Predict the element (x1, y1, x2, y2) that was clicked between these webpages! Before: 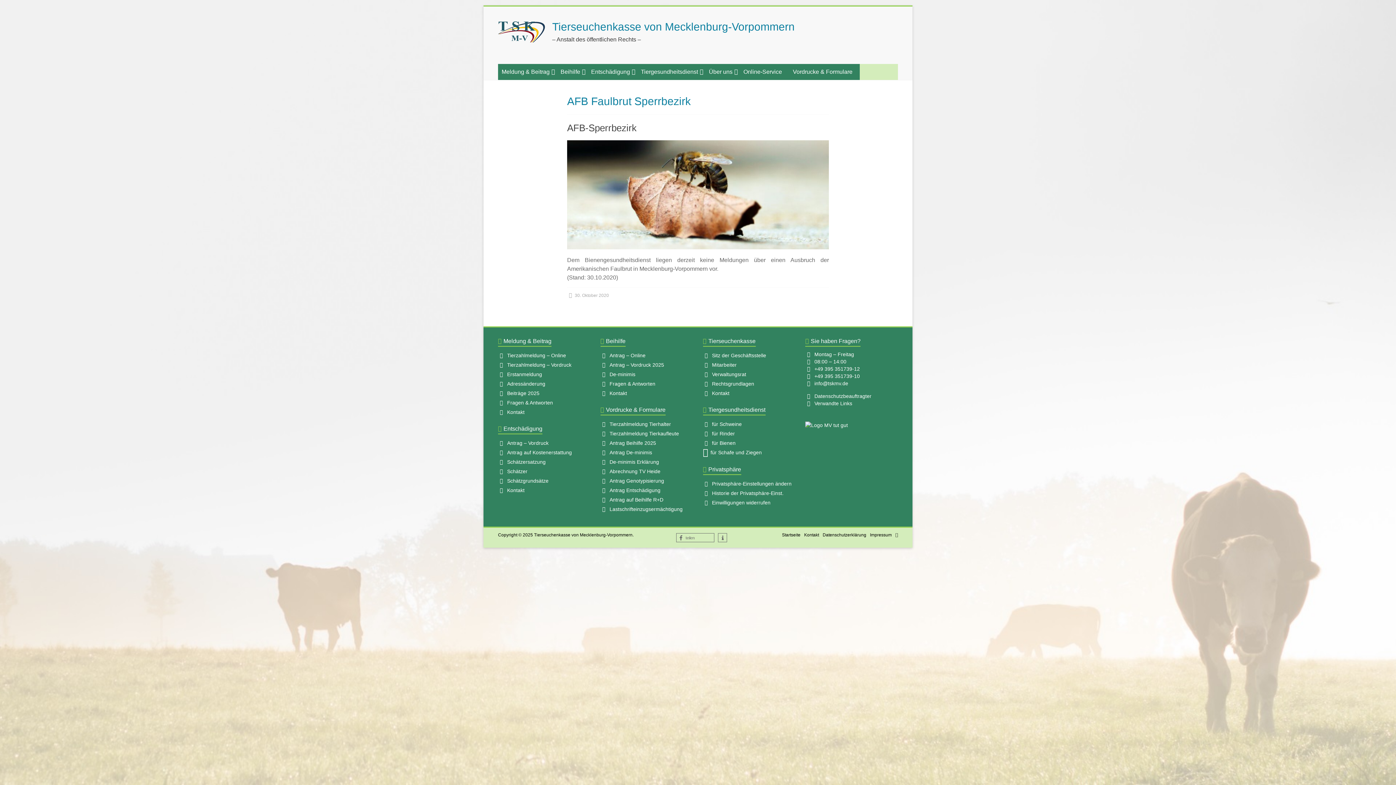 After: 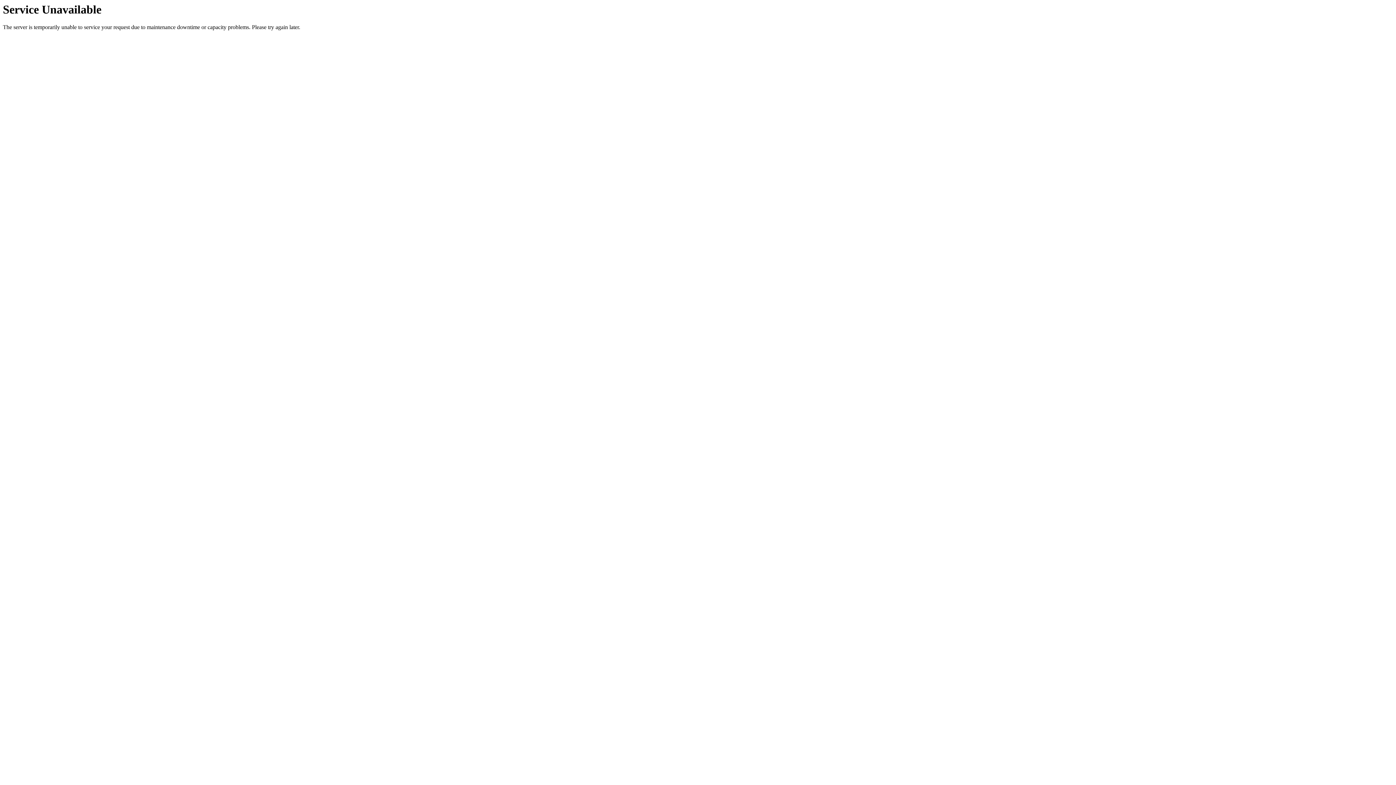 Action: label: Fragen & Antworten bbox: (600, 381, 655, 386)